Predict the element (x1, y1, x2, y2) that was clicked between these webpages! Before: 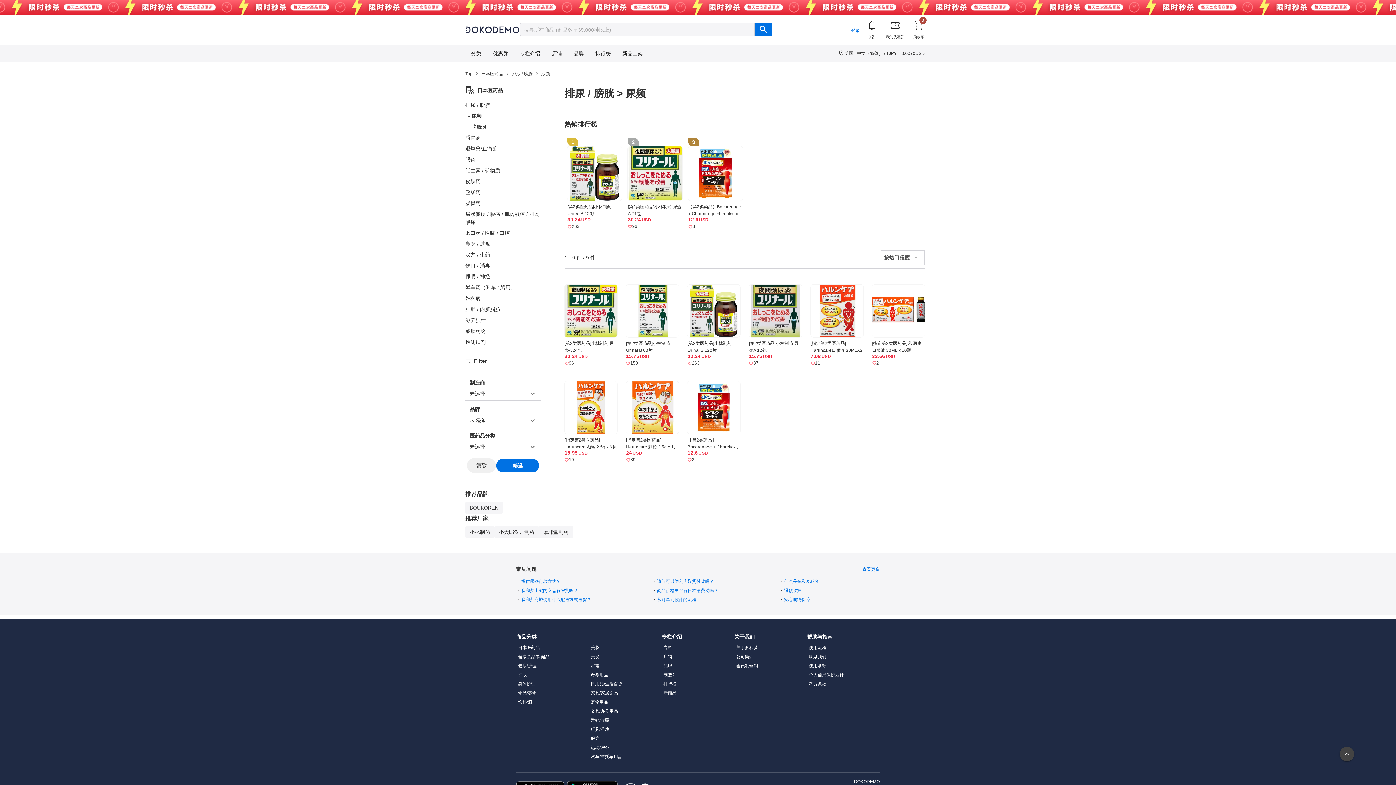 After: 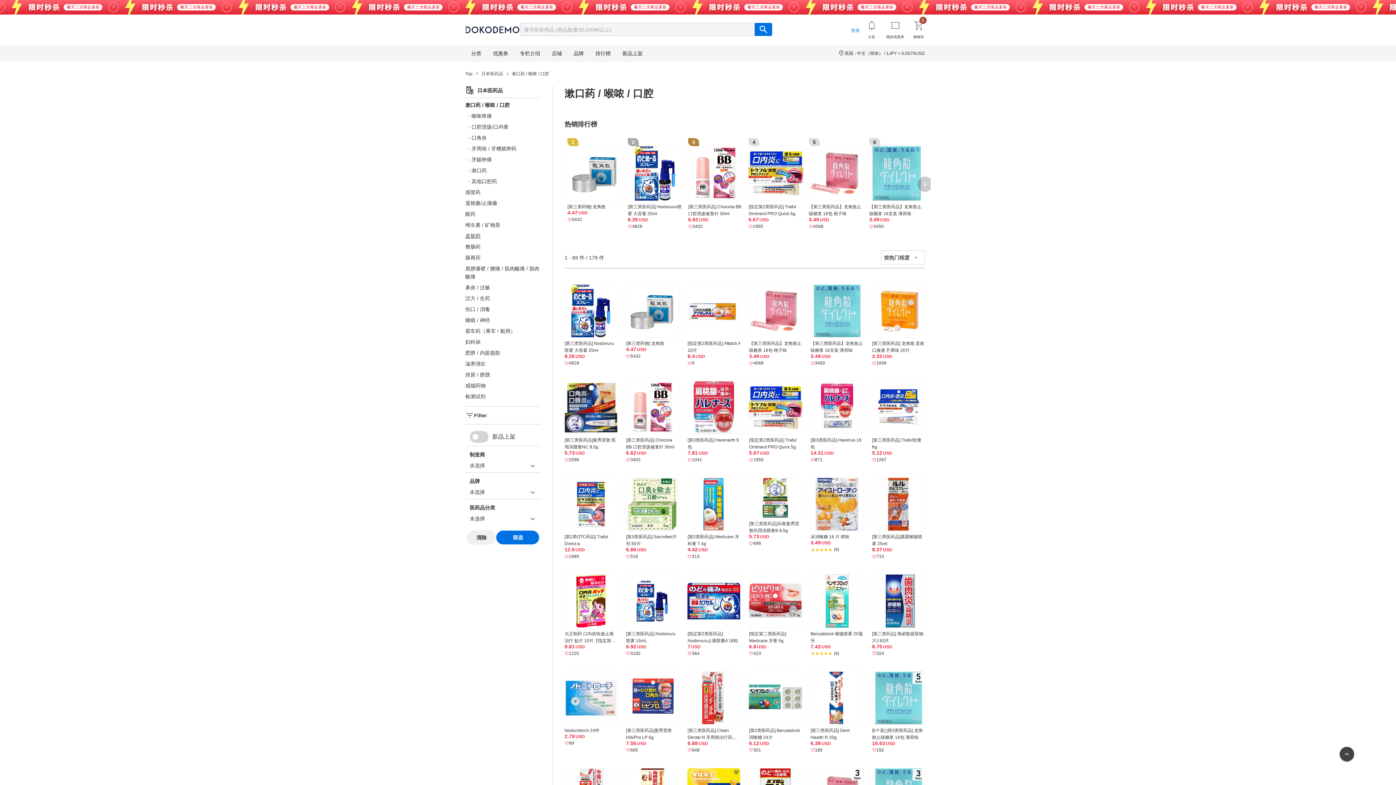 Action: bbox: (465, 229, 541, 237) label: 漱口药 / 喉哝 / 口腔